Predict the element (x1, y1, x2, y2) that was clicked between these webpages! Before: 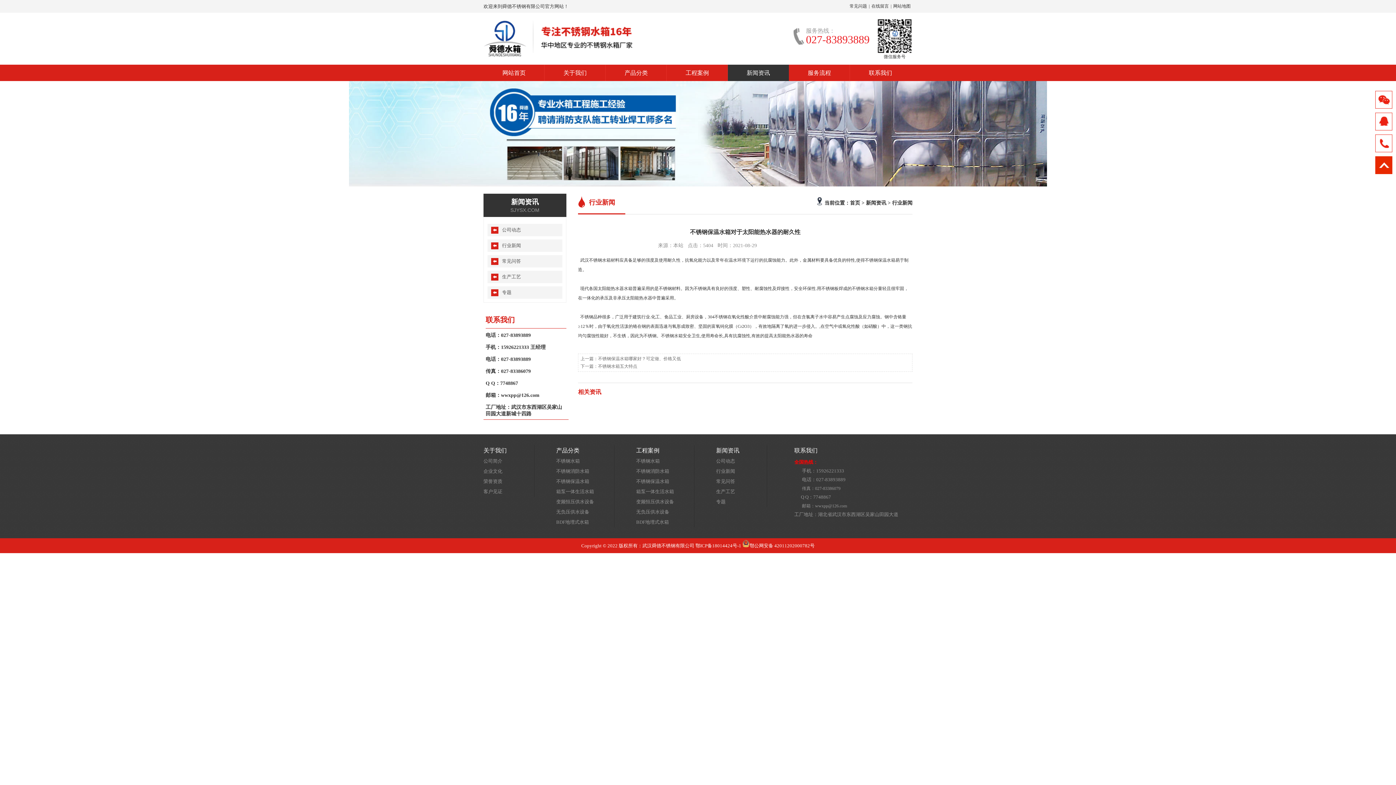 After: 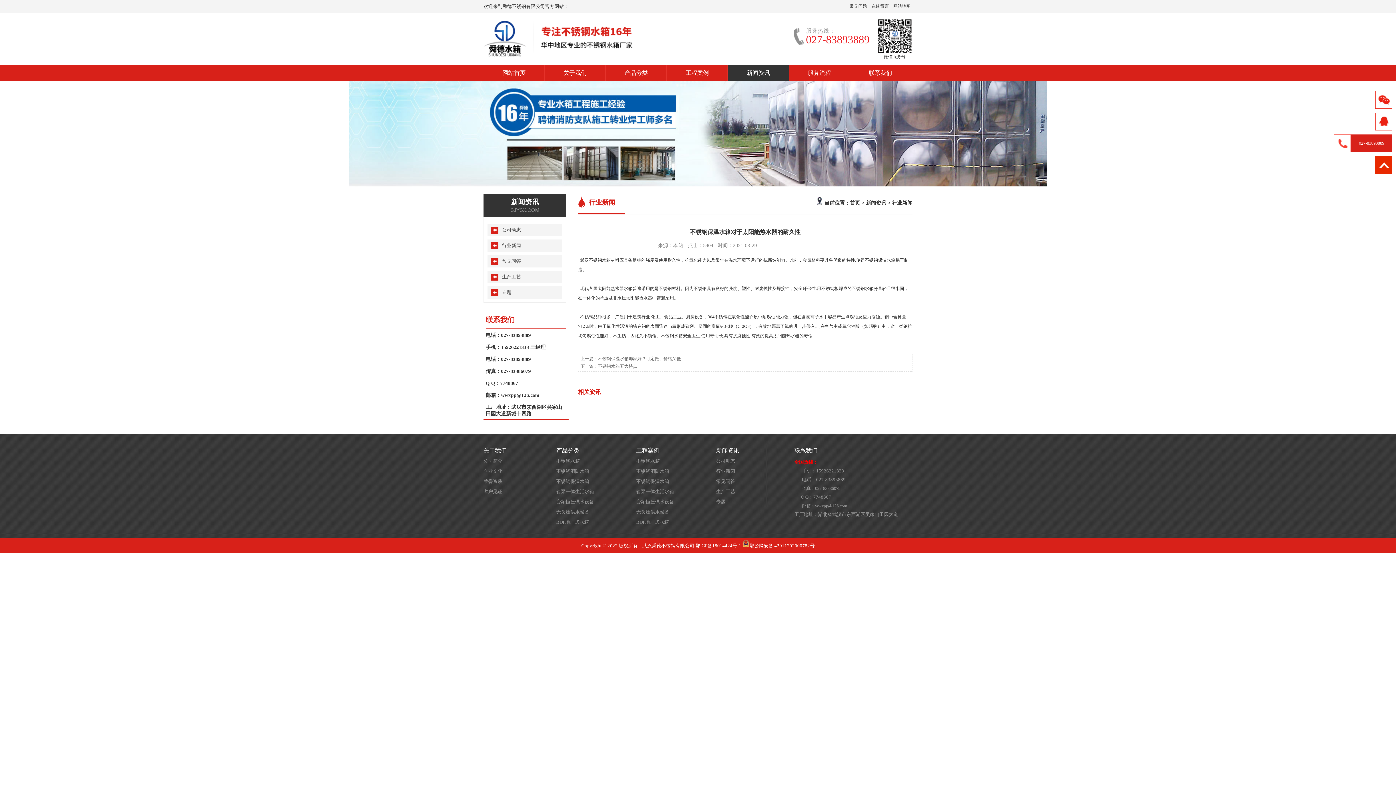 Action: bbox: (1375, 134, 1392, 152)